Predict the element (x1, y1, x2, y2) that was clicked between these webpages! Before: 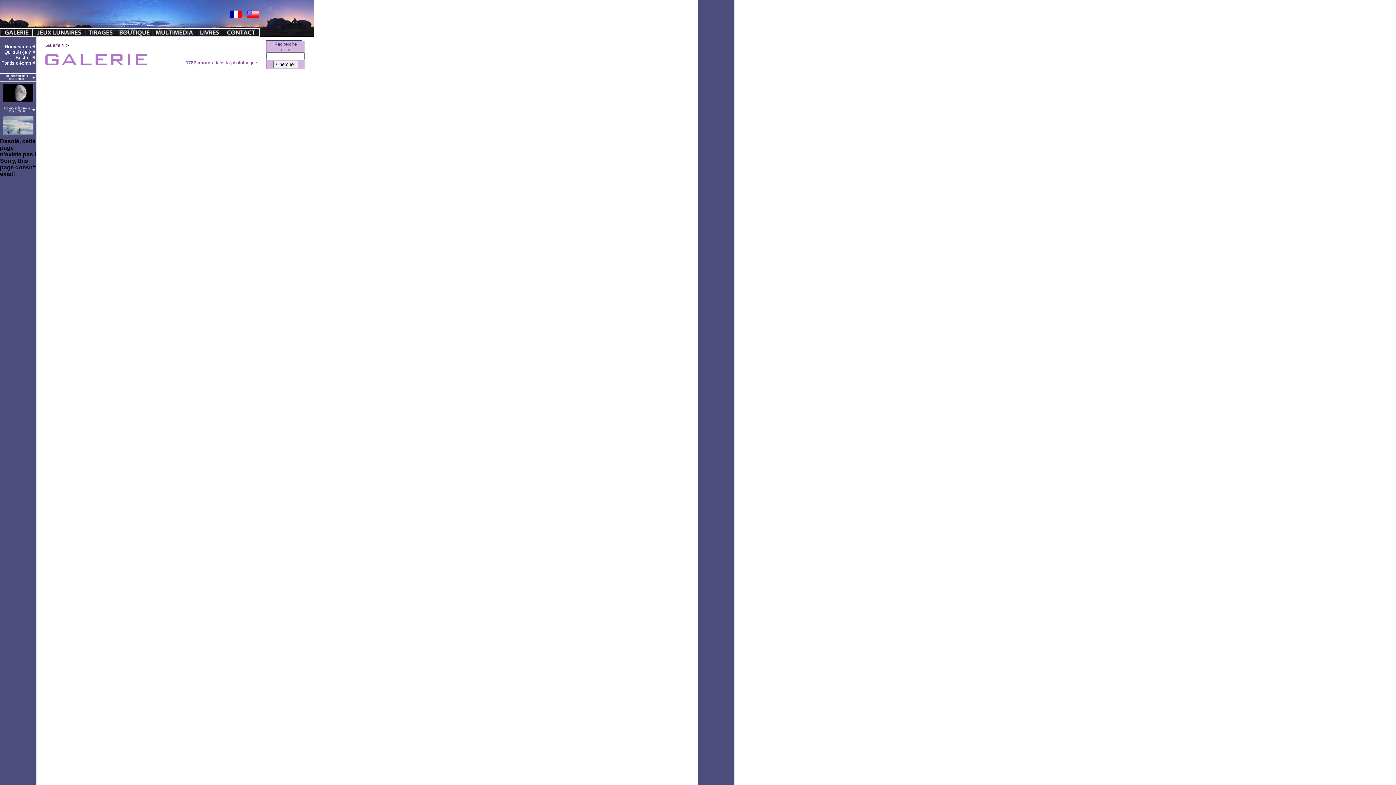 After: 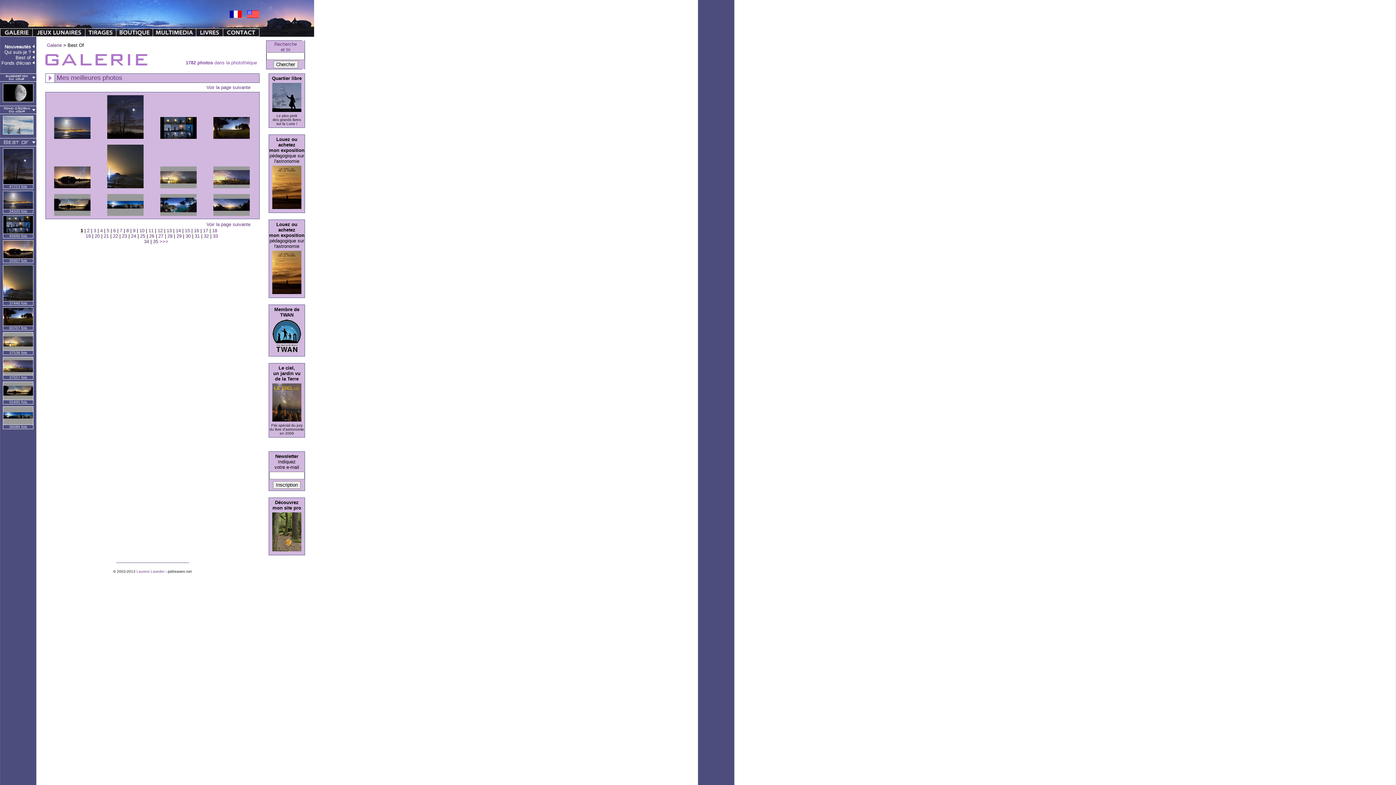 Action: bbox: (15, 54, 30, 60) label: Best of